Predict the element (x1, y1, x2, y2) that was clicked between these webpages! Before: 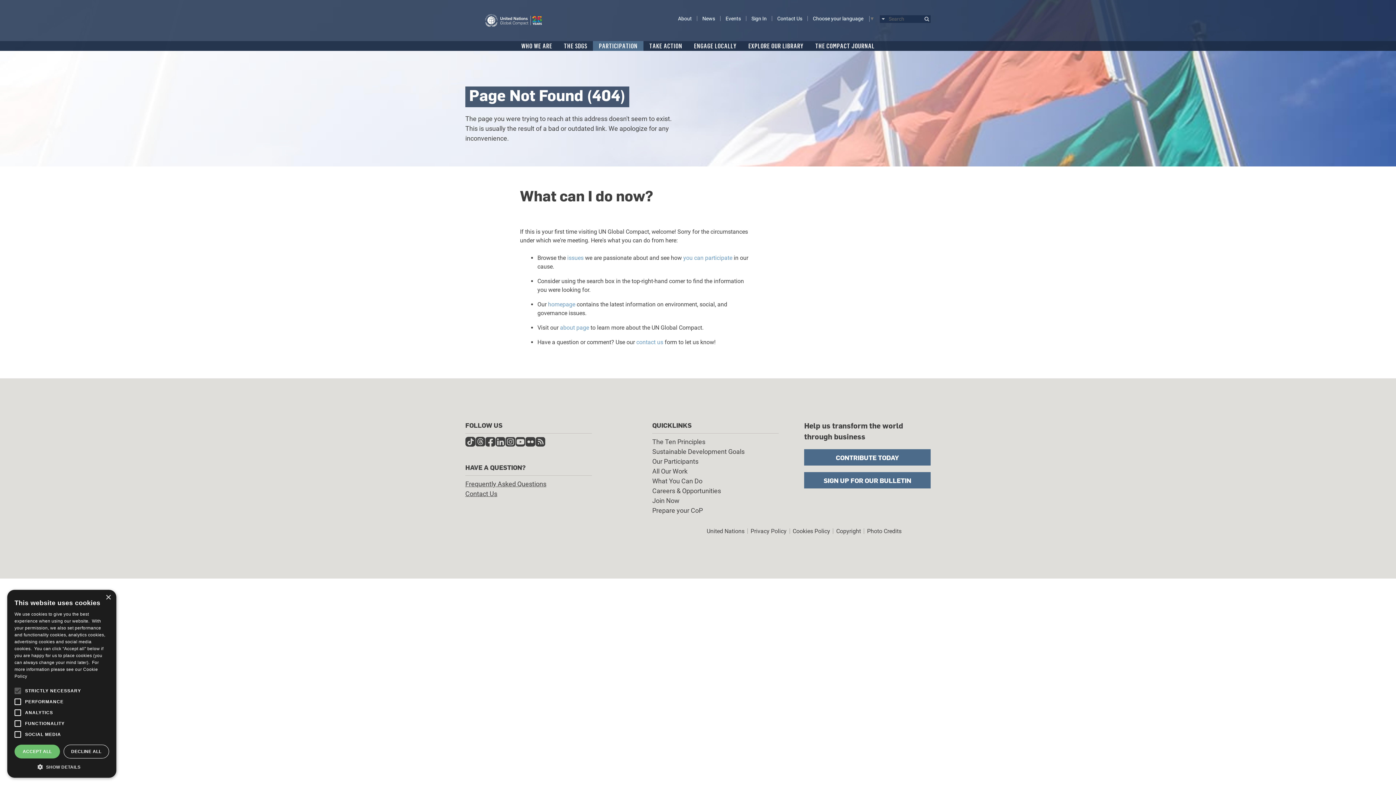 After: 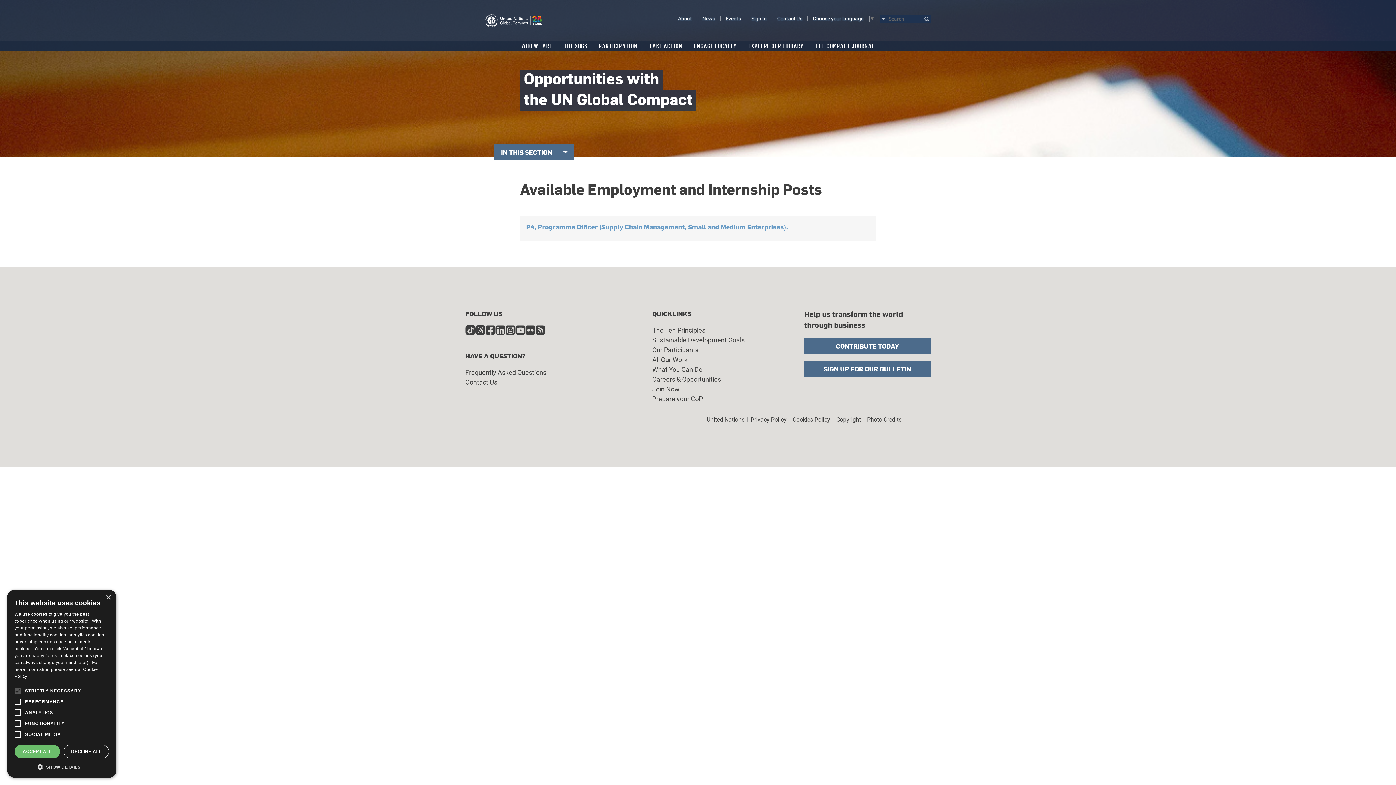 Action: bbox: (652, 487, 721, 494) label: Careers & Opportunities